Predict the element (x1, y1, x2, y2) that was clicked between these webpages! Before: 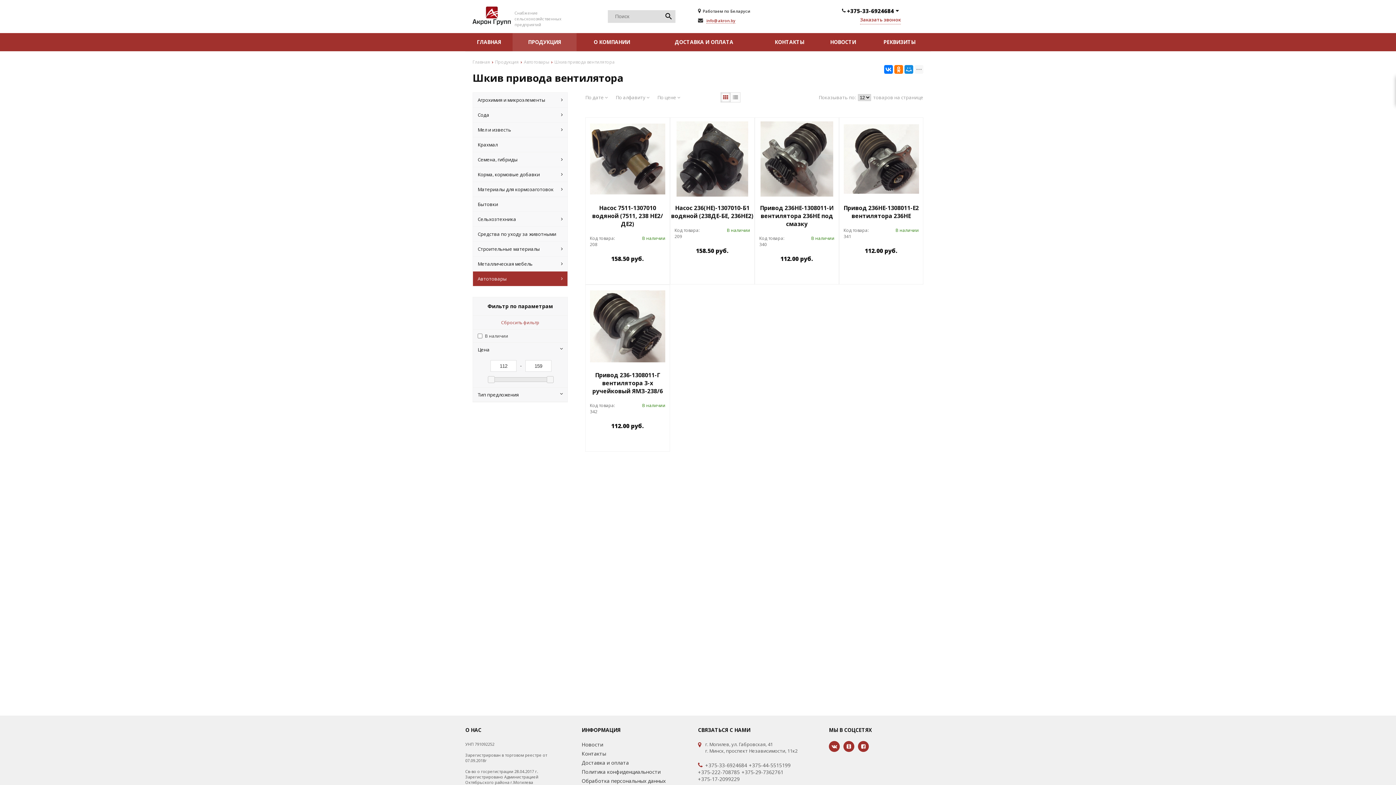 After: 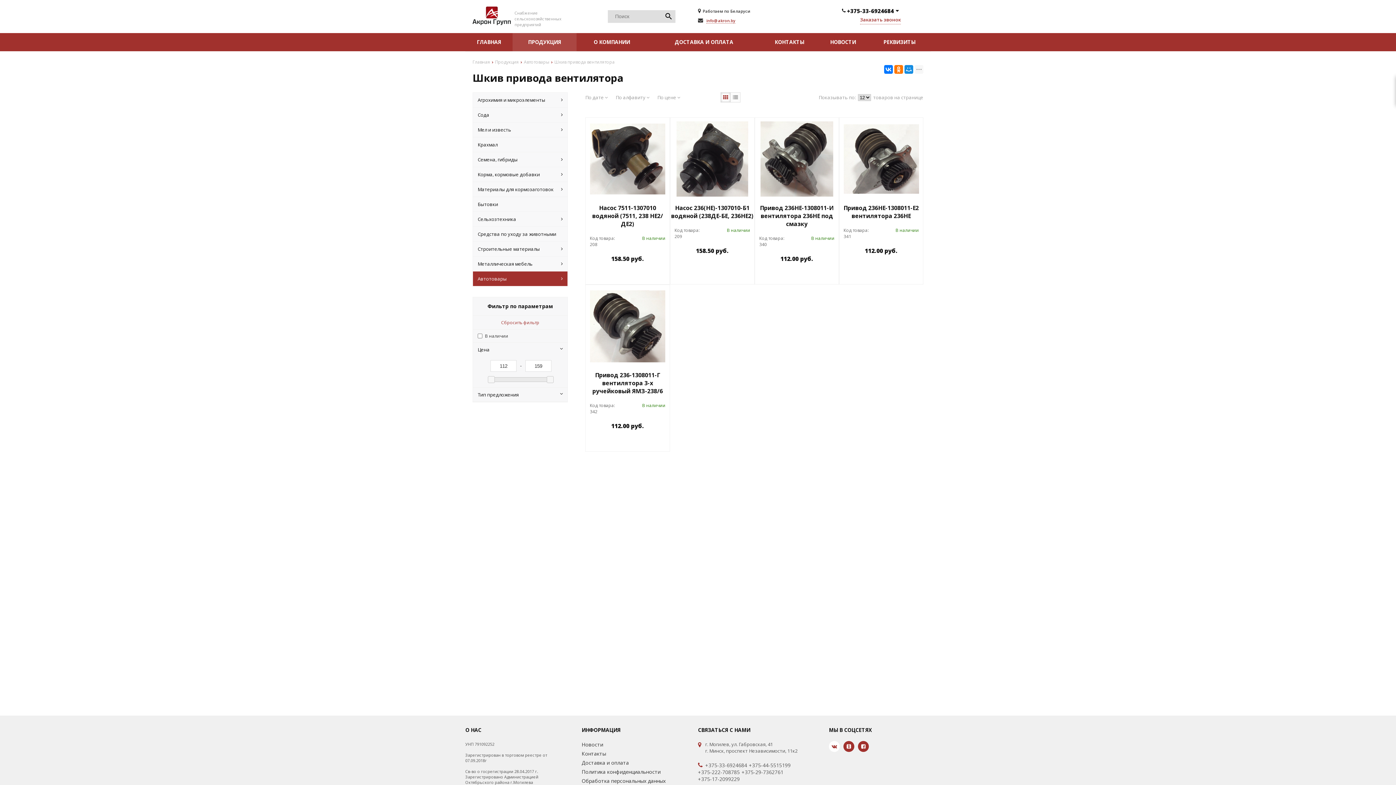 Action: bbox: (829, 741, 840, 752)